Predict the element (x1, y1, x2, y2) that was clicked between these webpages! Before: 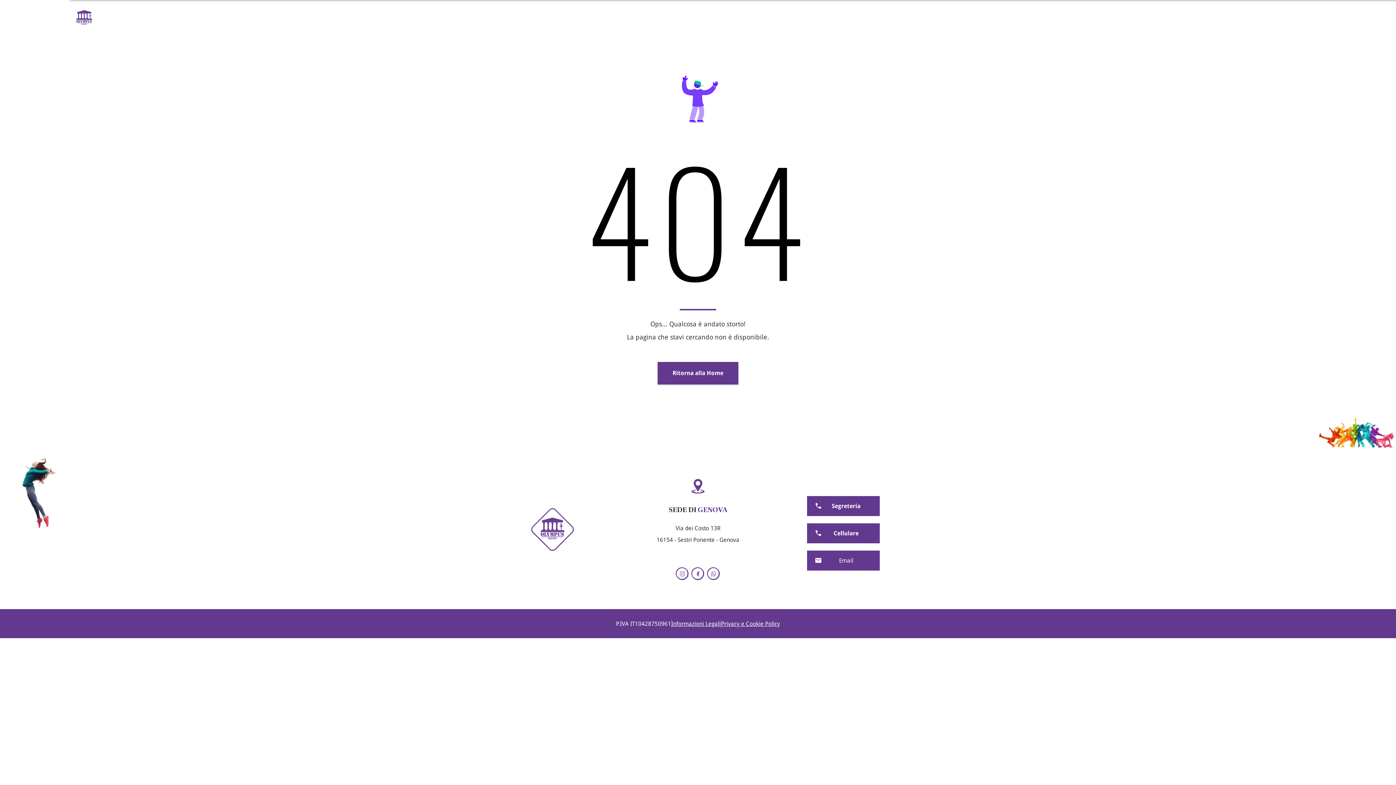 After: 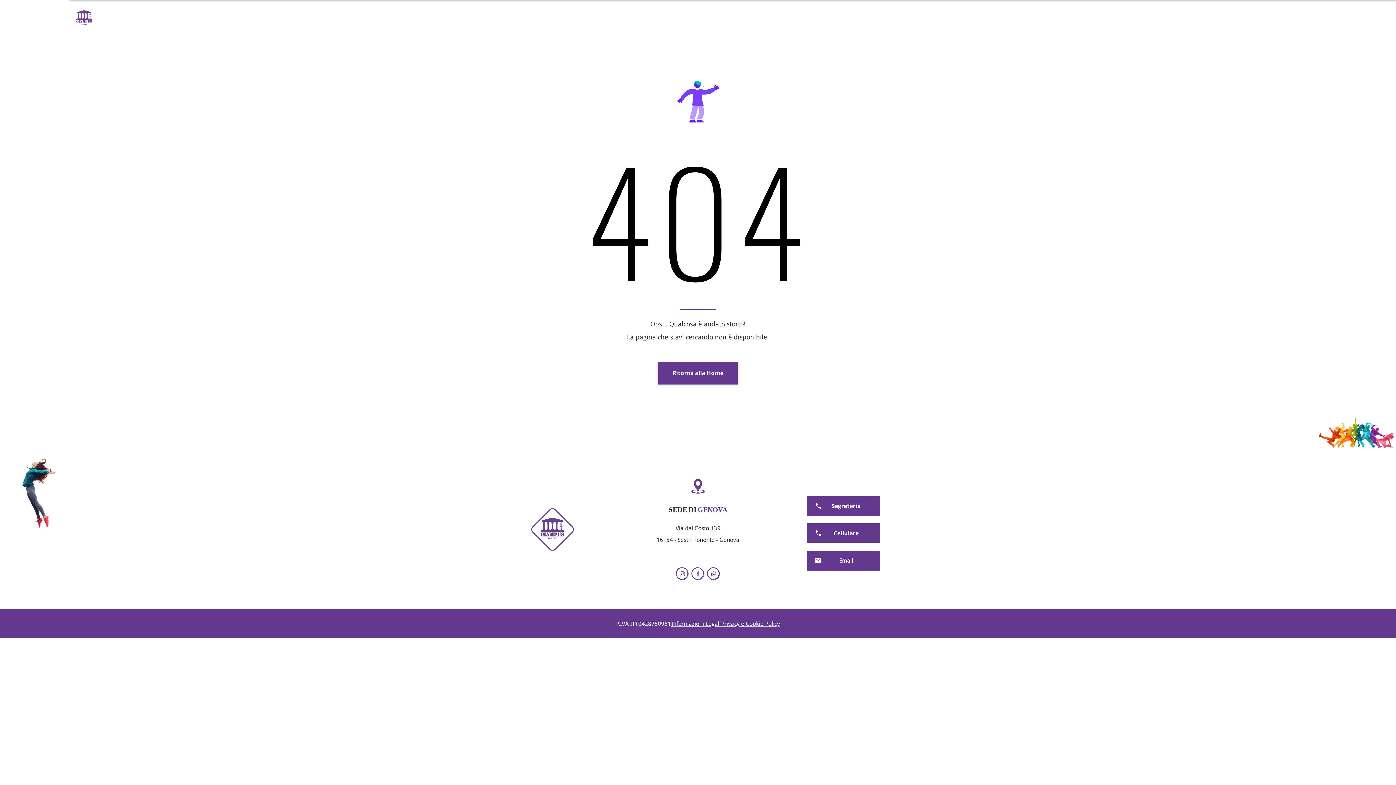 Action: bbox: (721, 620, 780, 627) label: Privacy e Cookie Policy